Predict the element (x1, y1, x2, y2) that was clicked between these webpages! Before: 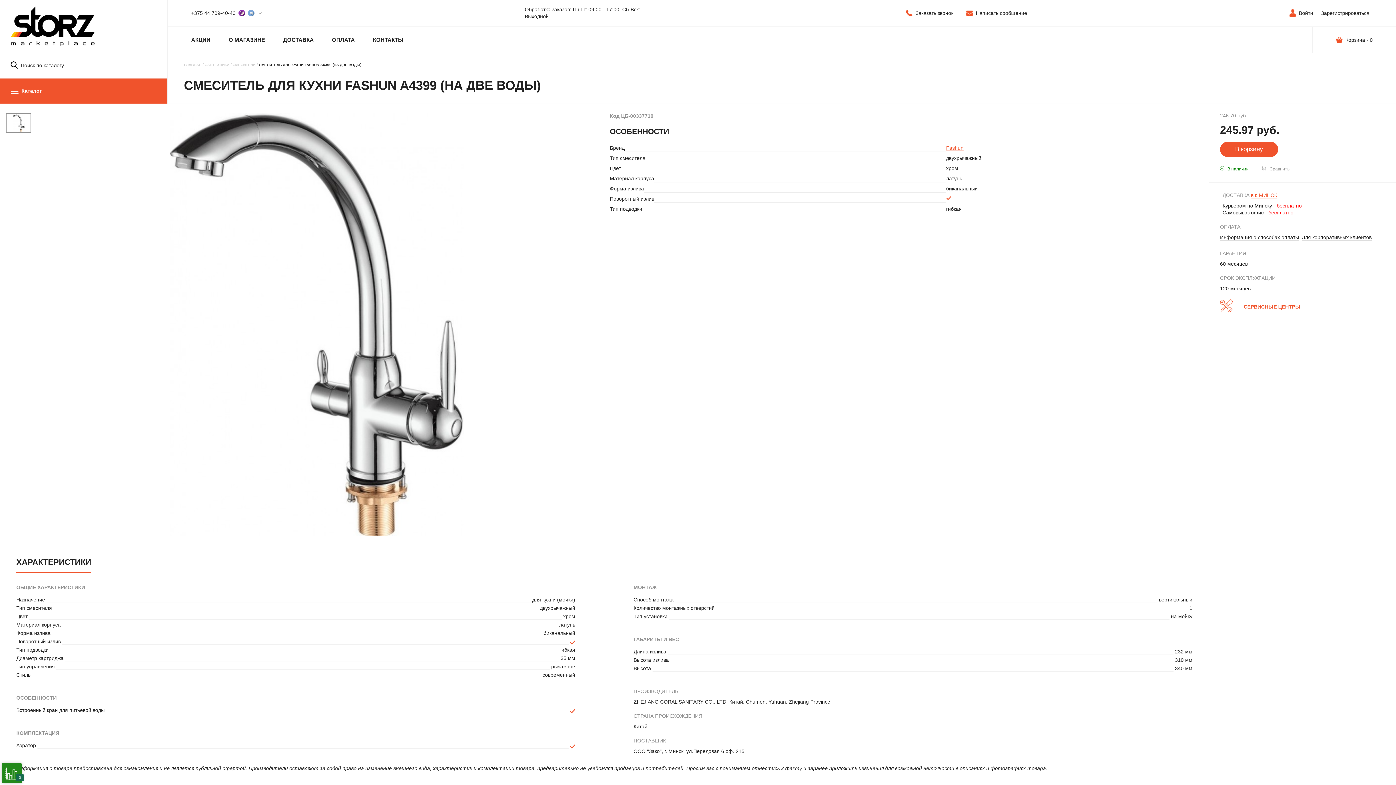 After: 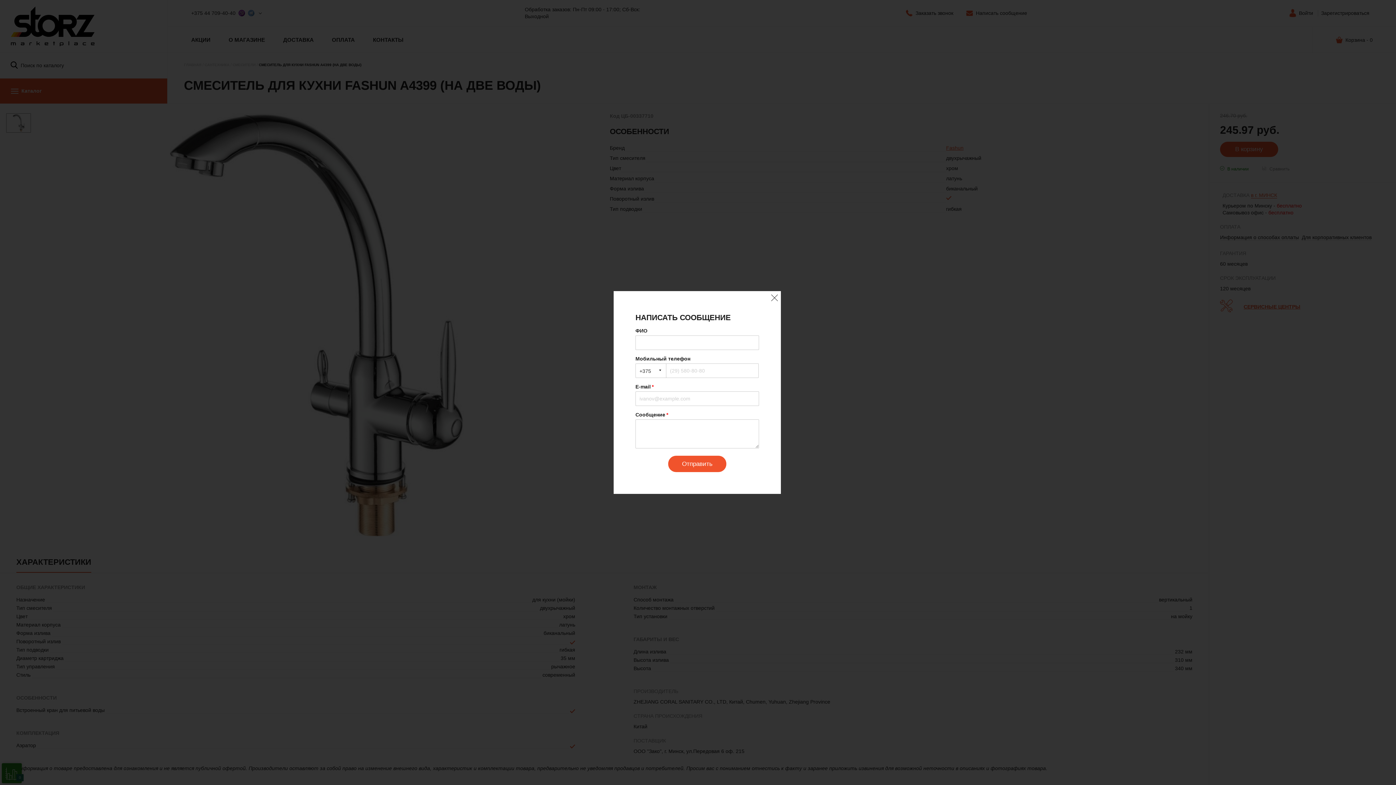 Action: bbox: (966, 9, 1028, 16) label: Написать сообщение